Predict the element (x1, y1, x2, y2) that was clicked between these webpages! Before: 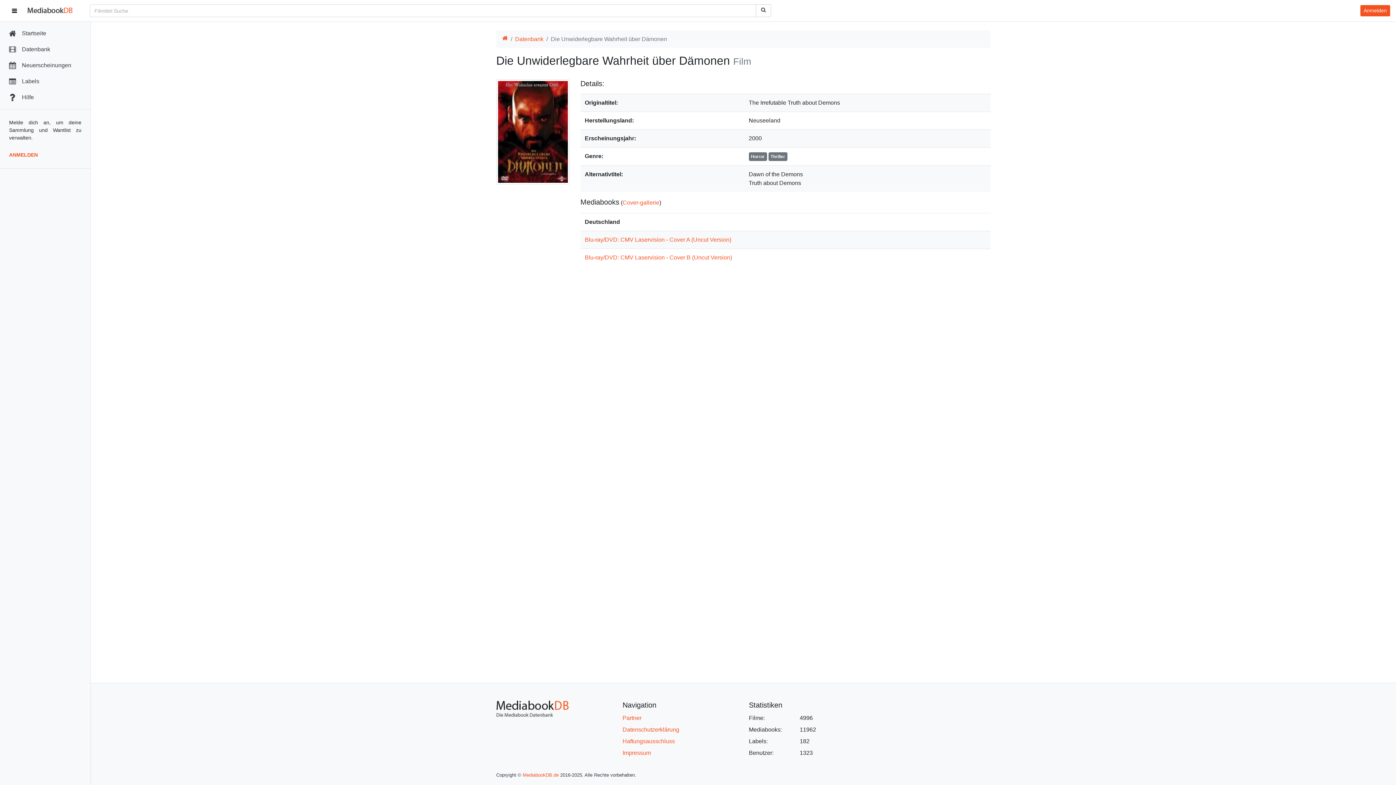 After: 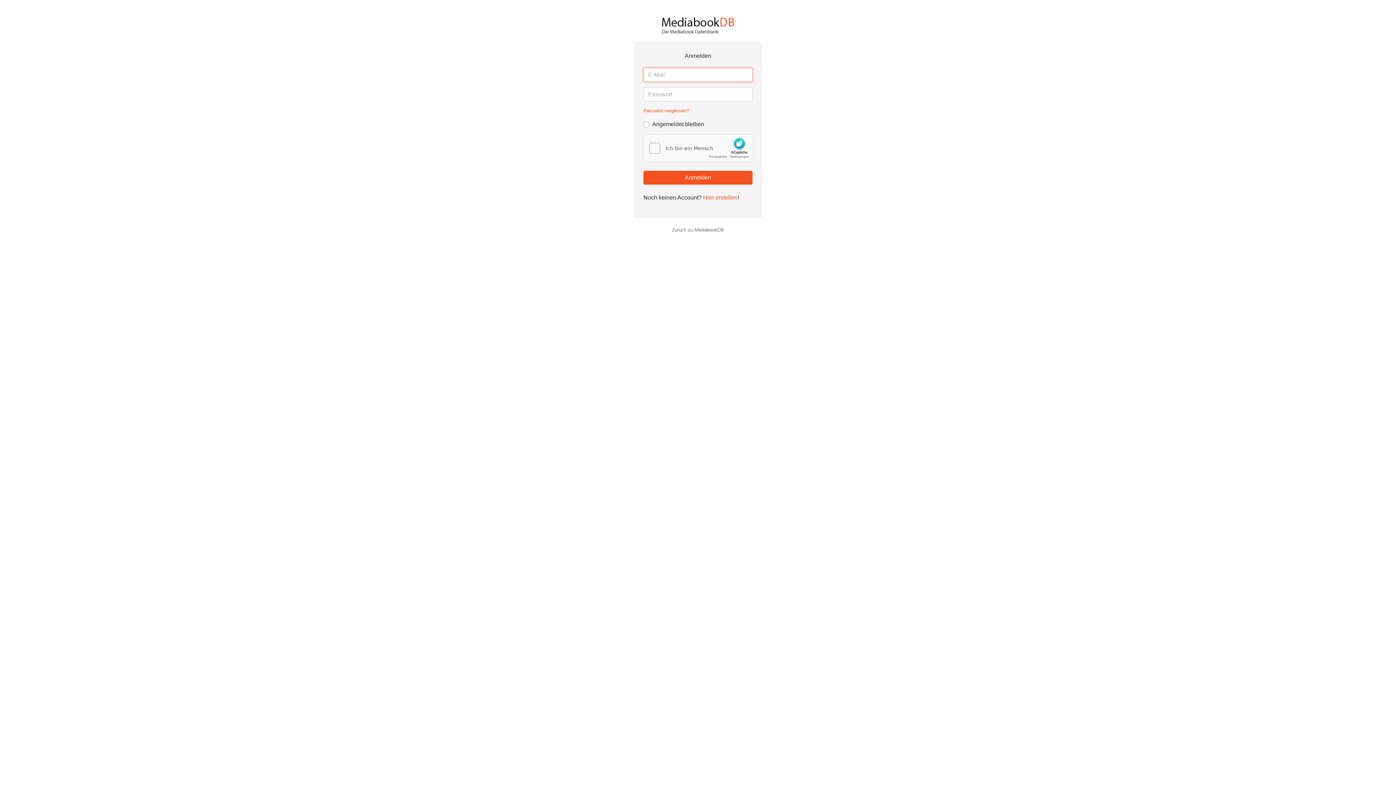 Action: label: Anmelden bbox: (1360, 5, 1390, 16)